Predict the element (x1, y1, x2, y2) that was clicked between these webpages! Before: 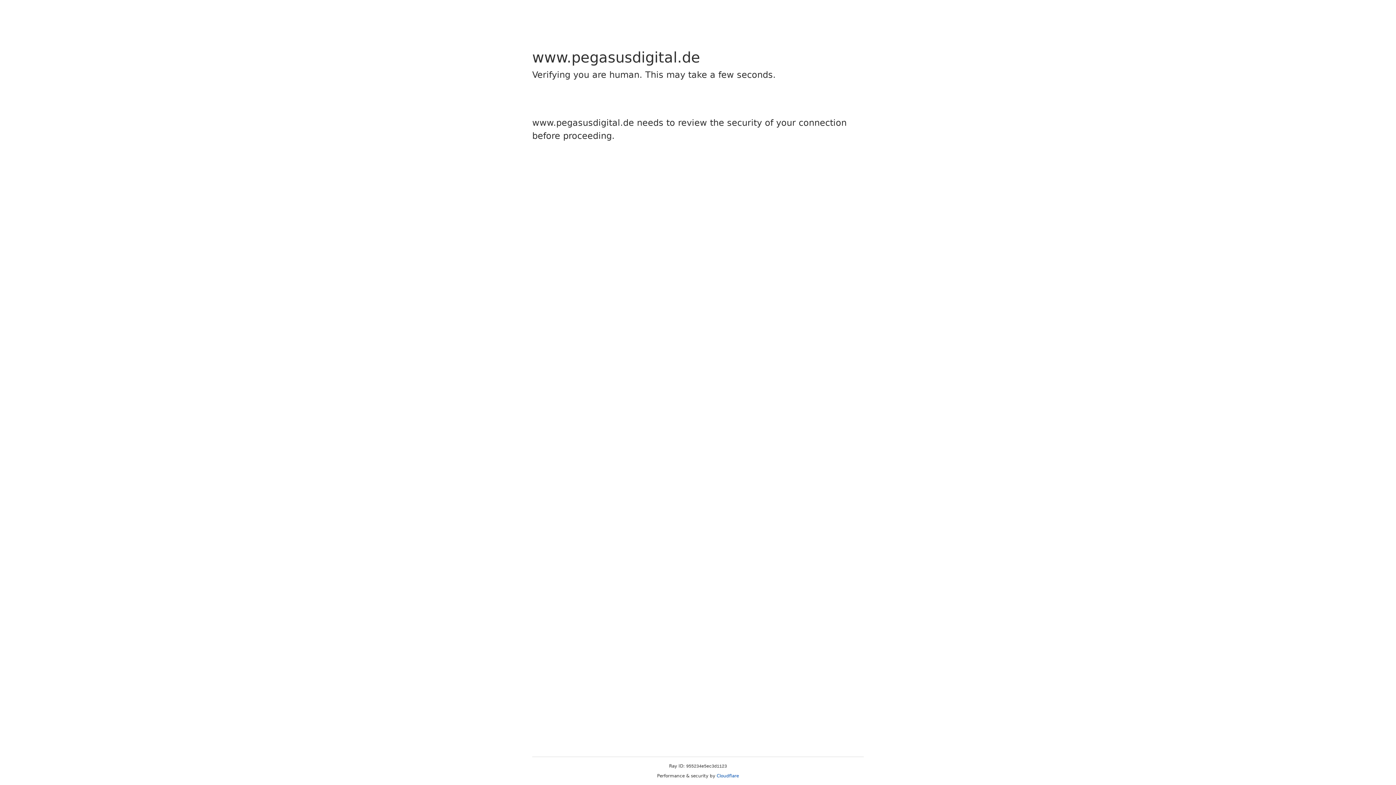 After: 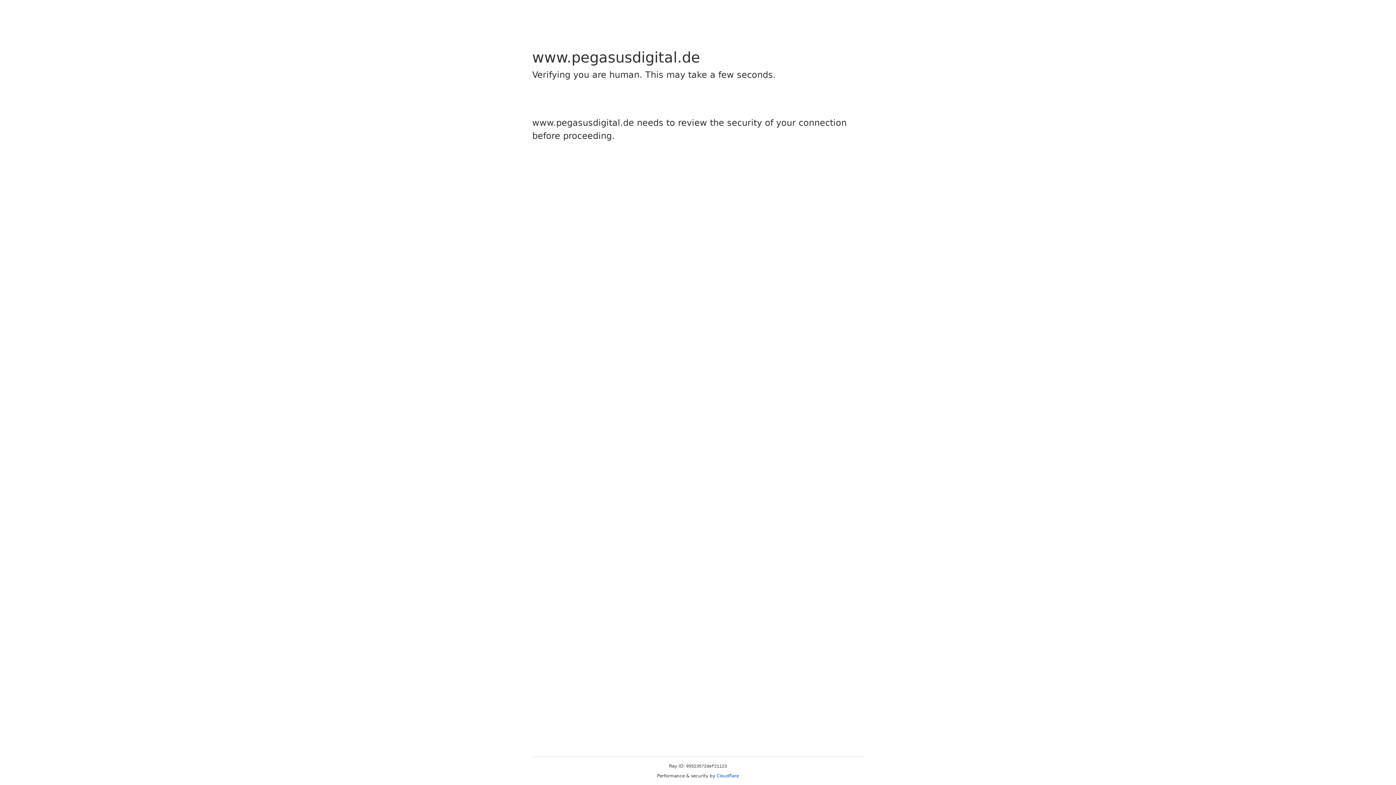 Action: bbox: (716, 773, 739, 778) label: Cloudflare